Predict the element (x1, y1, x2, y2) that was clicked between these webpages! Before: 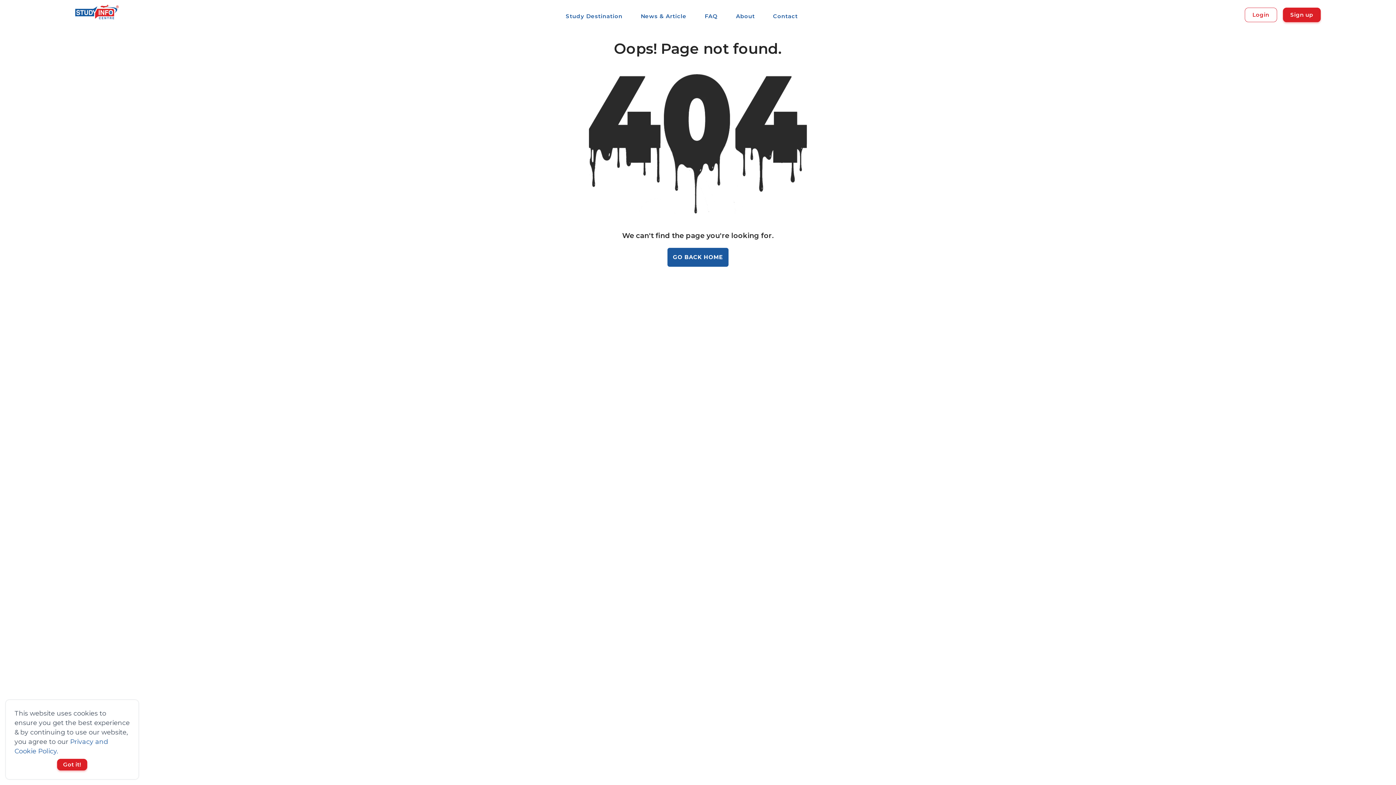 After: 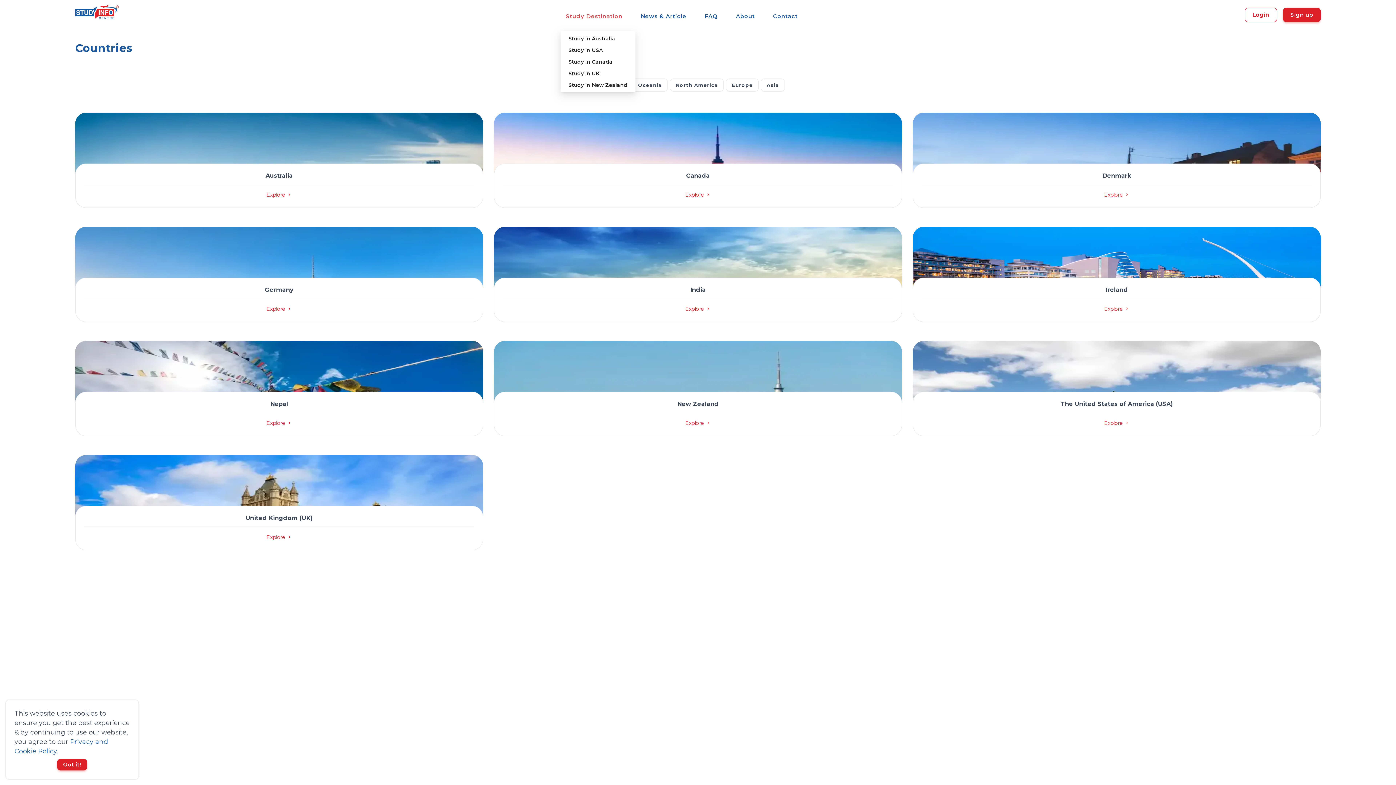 Action: label: Study Destination bbox: (560, 2, 628, 29)